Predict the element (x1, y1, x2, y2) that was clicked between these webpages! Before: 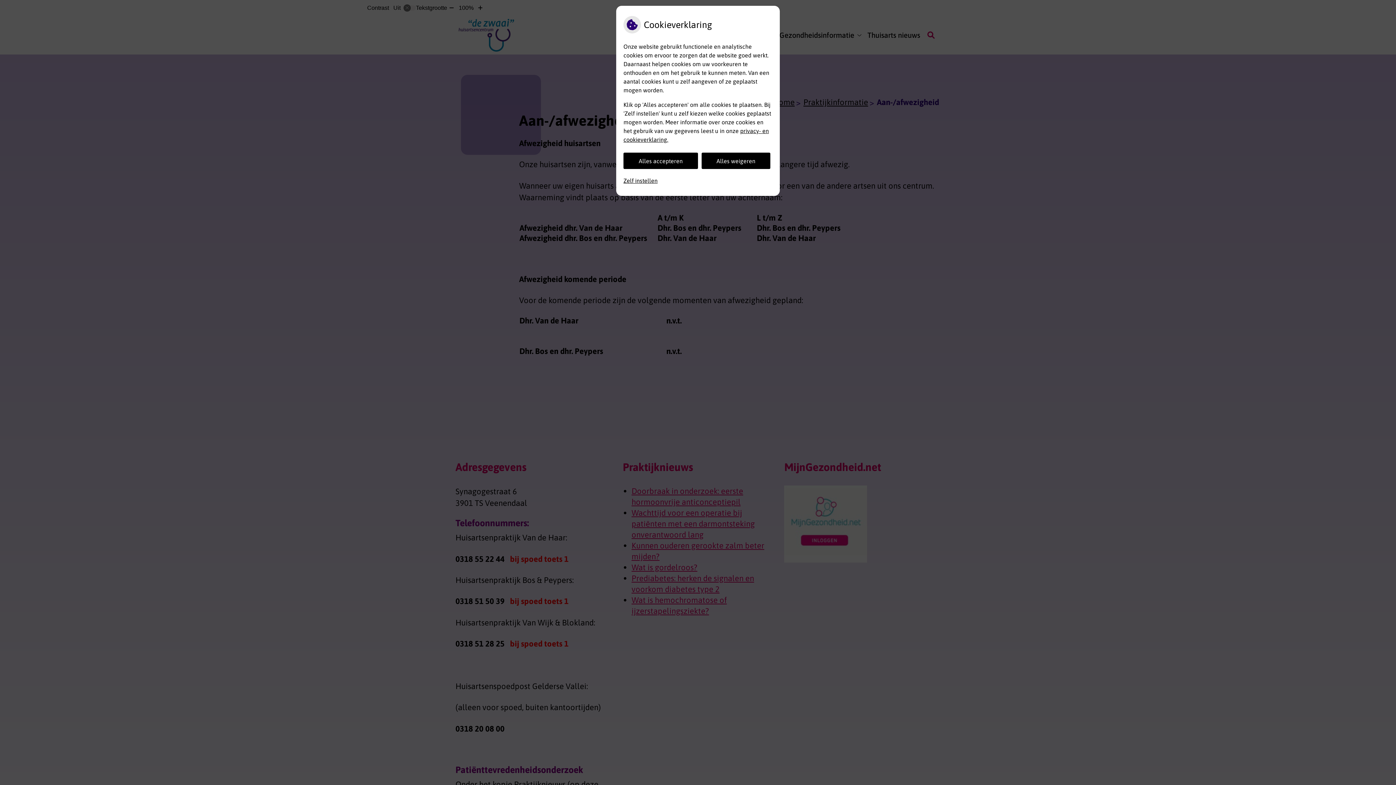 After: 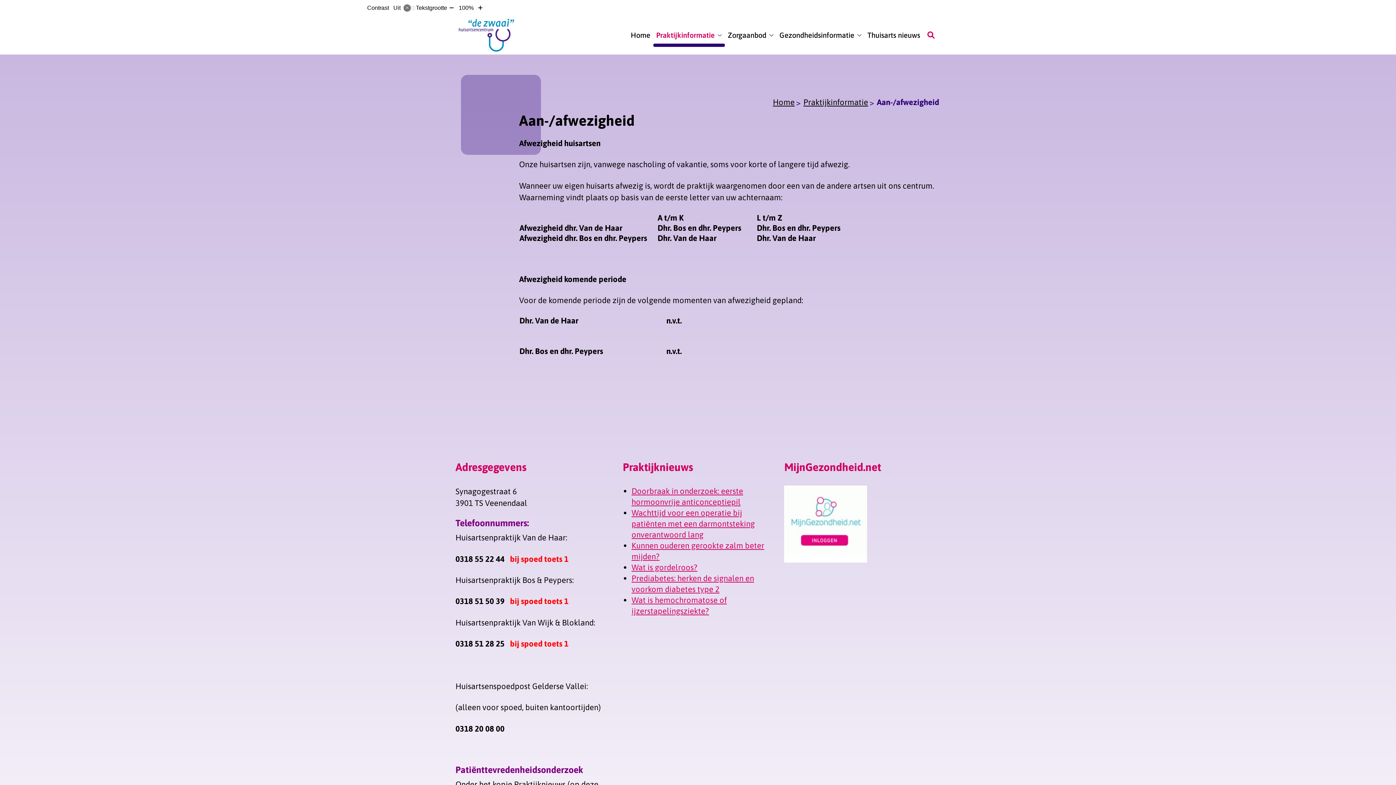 Action: bbox: (623, 152, 698, 169) label: Alles accepteren